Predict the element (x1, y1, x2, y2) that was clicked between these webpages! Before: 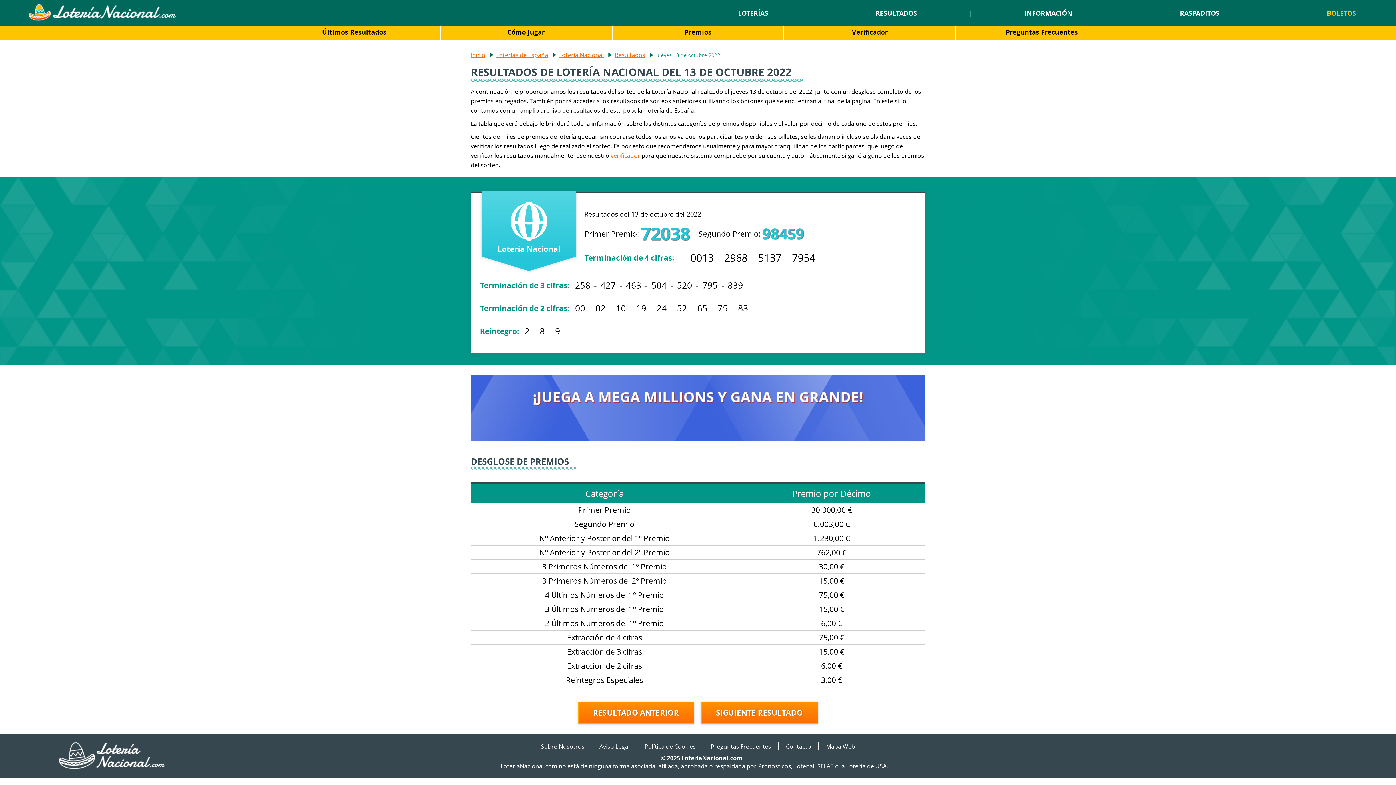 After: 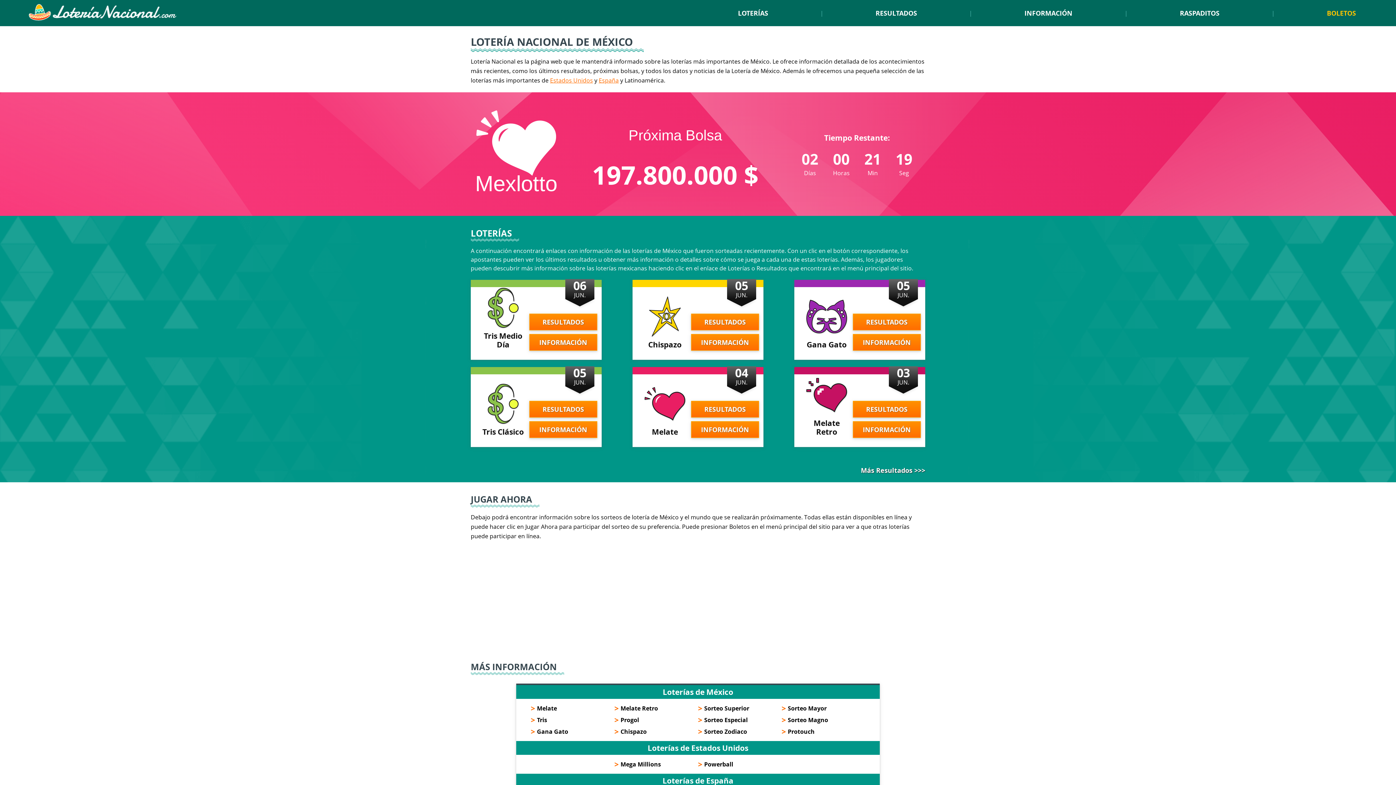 Action: bbox: (58, 763, 166, 771)